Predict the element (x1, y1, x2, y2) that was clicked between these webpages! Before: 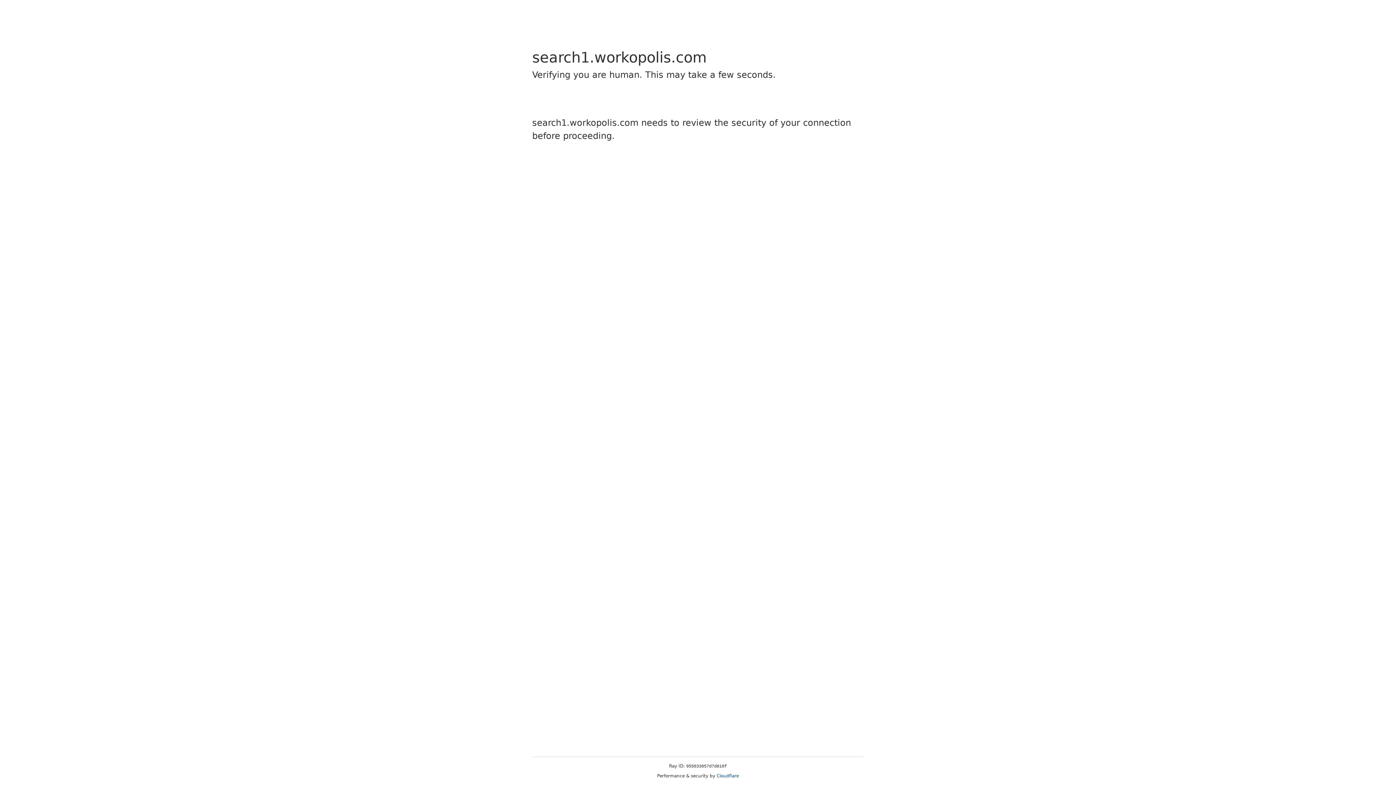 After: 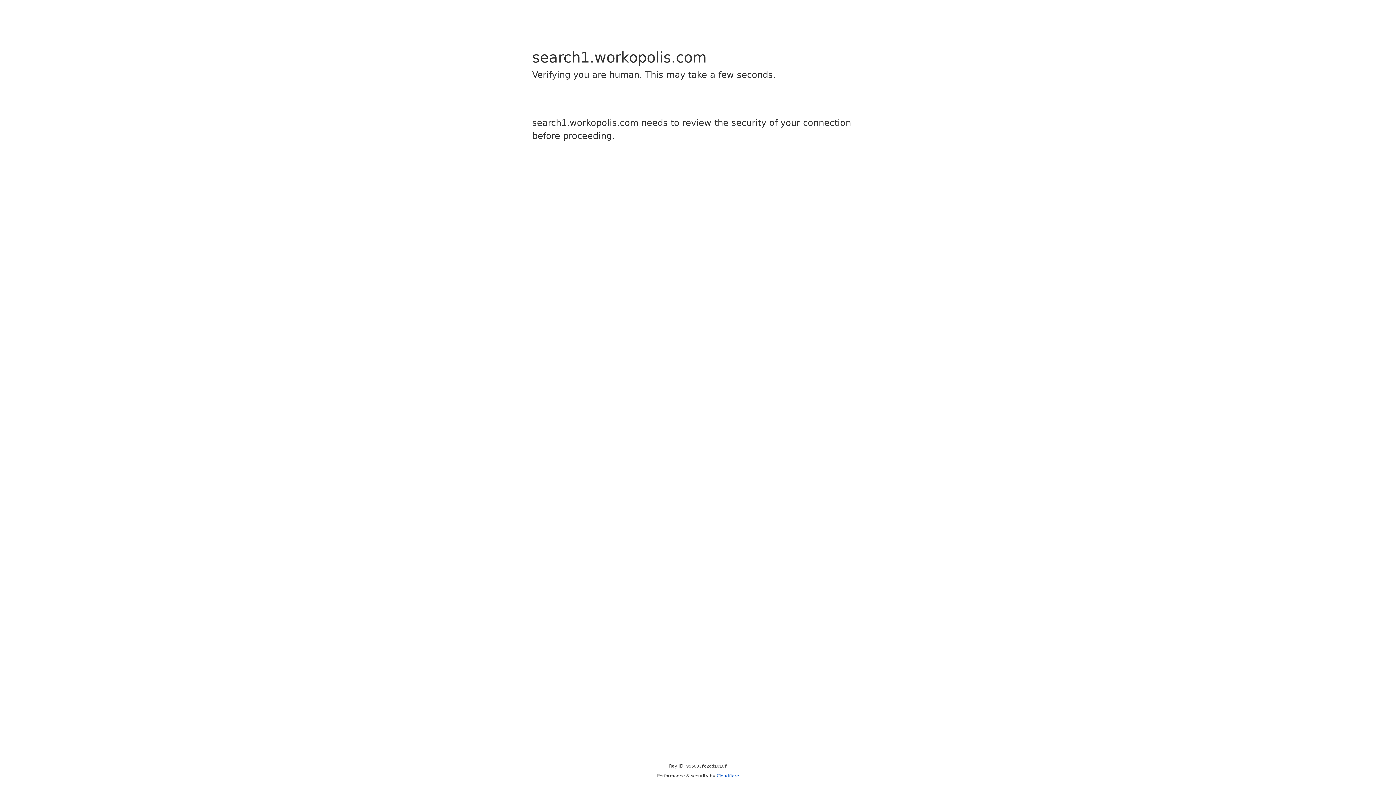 Action: label: Cloudflare bbox: (716, 773, 739, 778)